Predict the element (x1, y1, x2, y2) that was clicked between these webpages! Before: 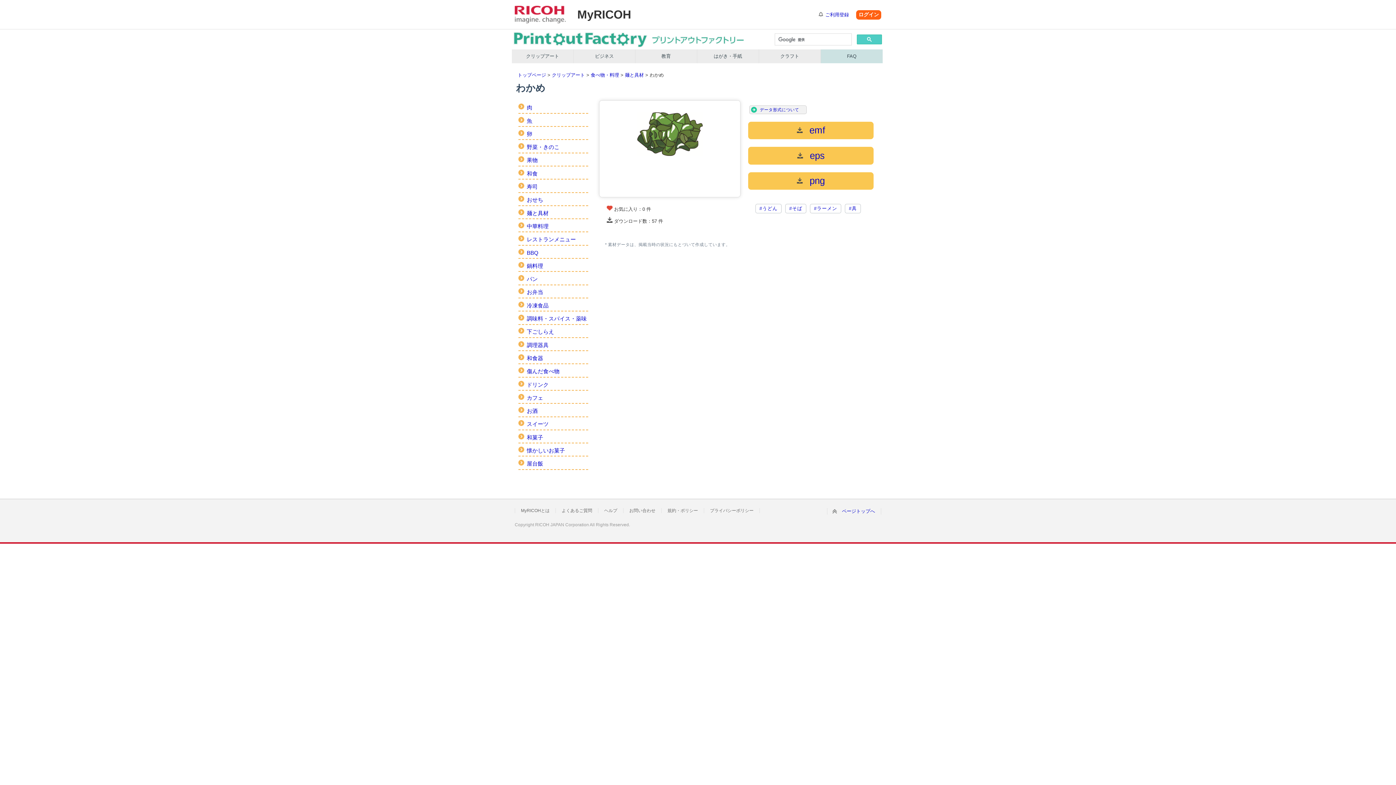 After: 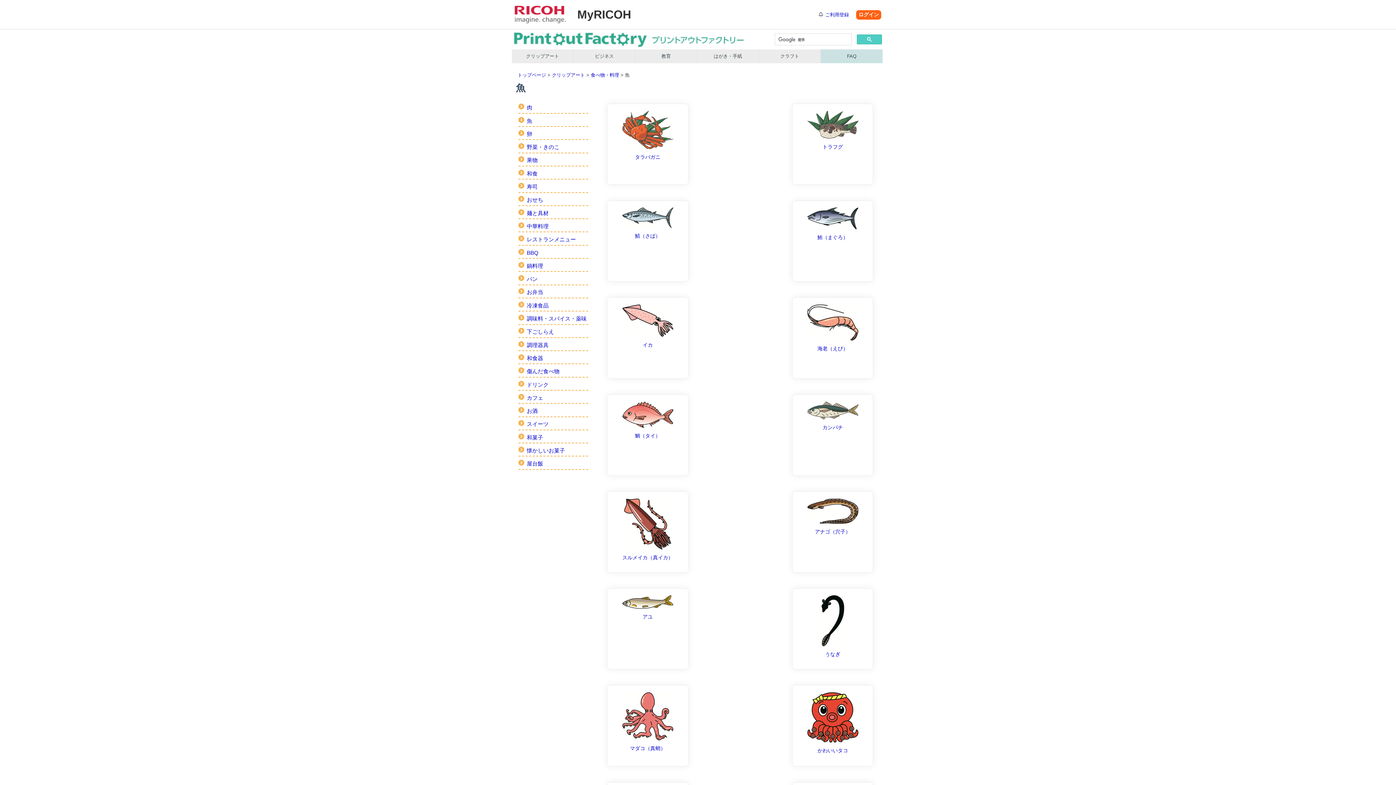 Action: label: 魚 bbox: (526, 117, 532, 123)